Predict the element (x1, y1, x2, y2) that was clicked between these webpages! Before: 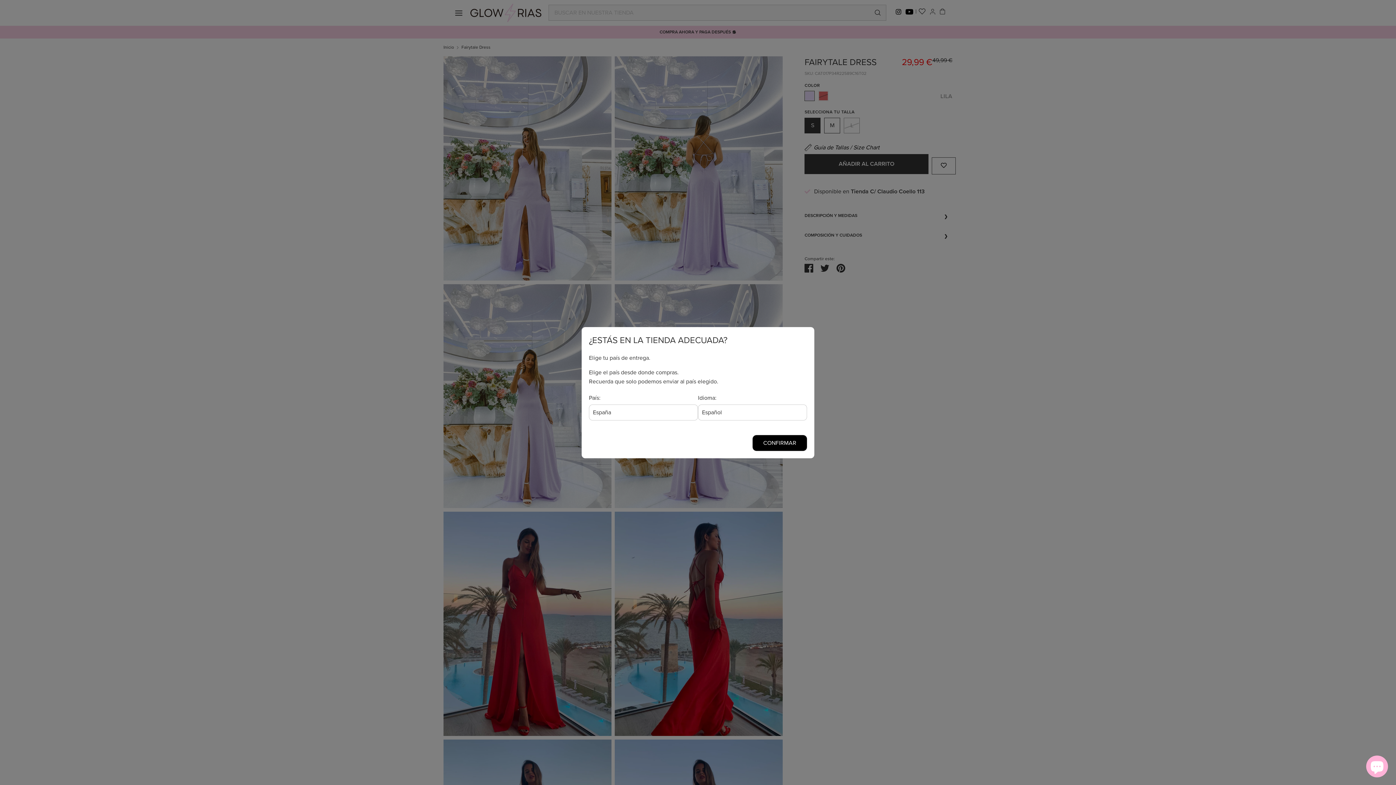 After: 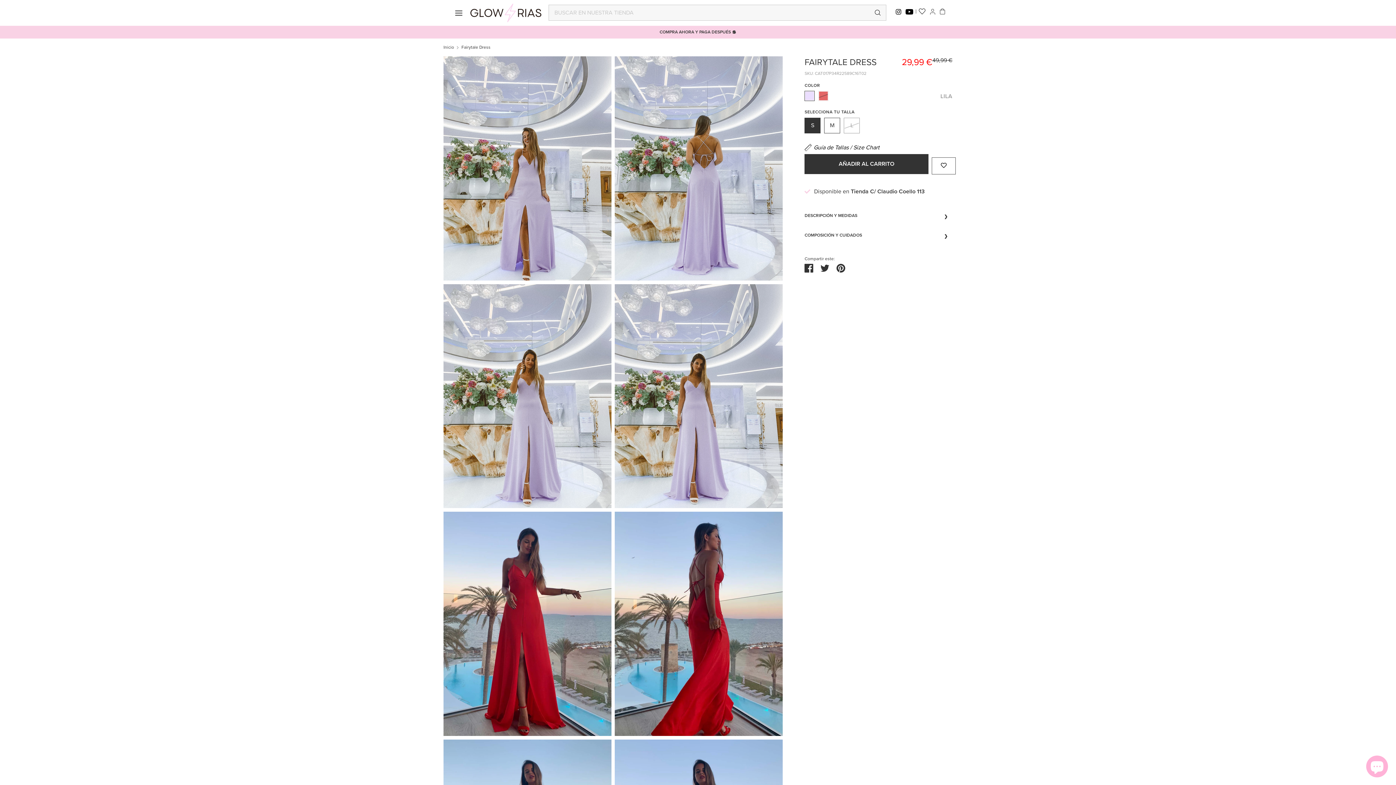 Action: bbox: (753, 435, 806, 450) label: CONFIRMAR